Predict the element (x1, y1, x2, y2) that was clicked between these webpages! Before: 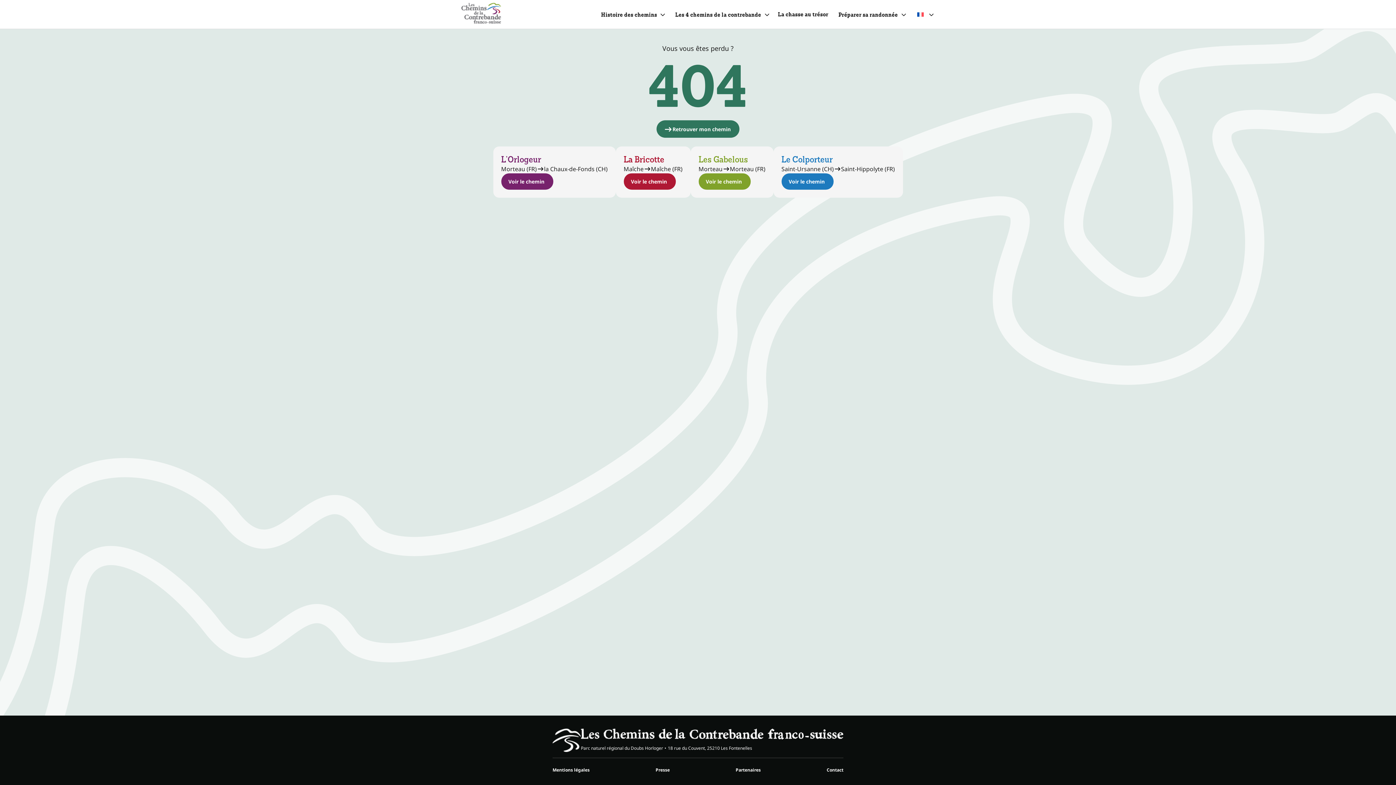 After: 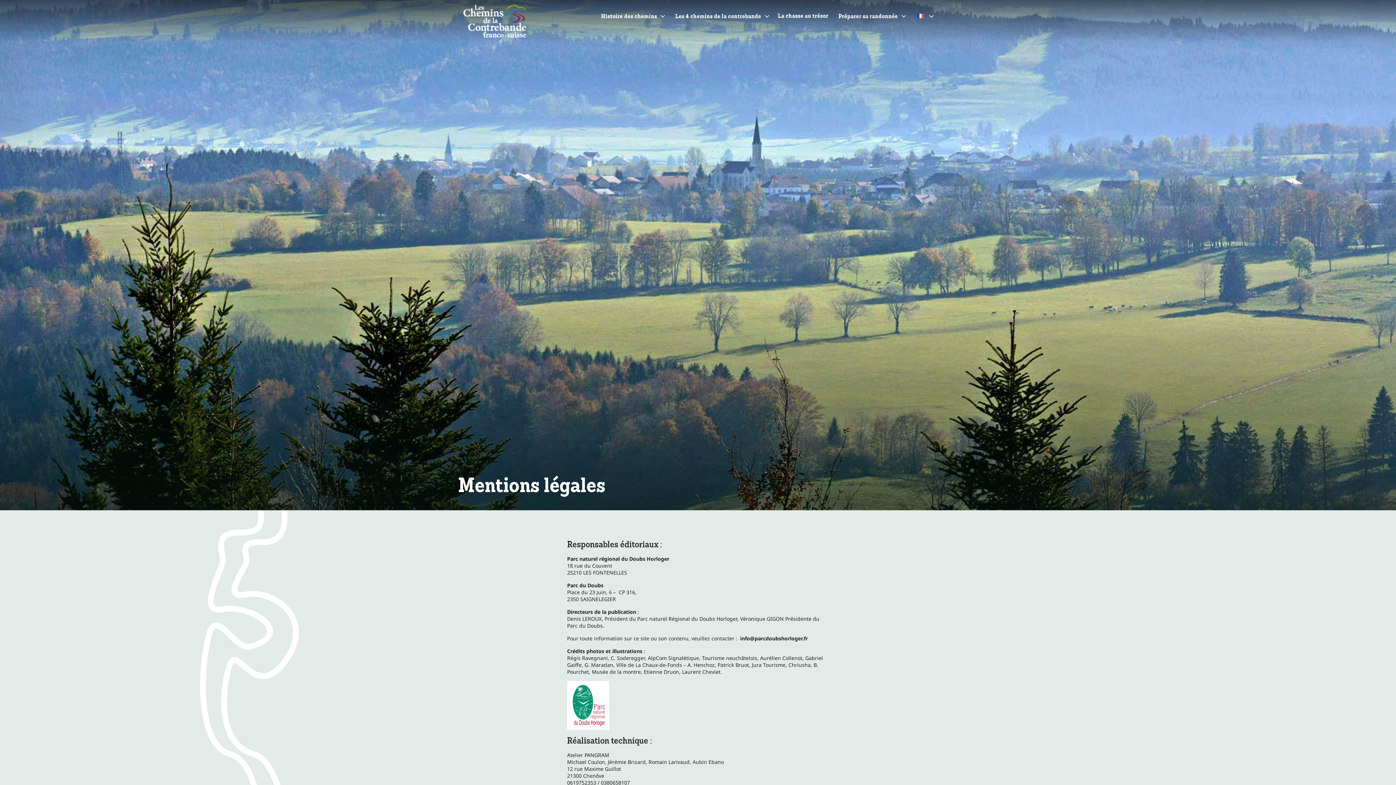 Action: bbox: (552, 764, 589, 776) label: Mentions légales